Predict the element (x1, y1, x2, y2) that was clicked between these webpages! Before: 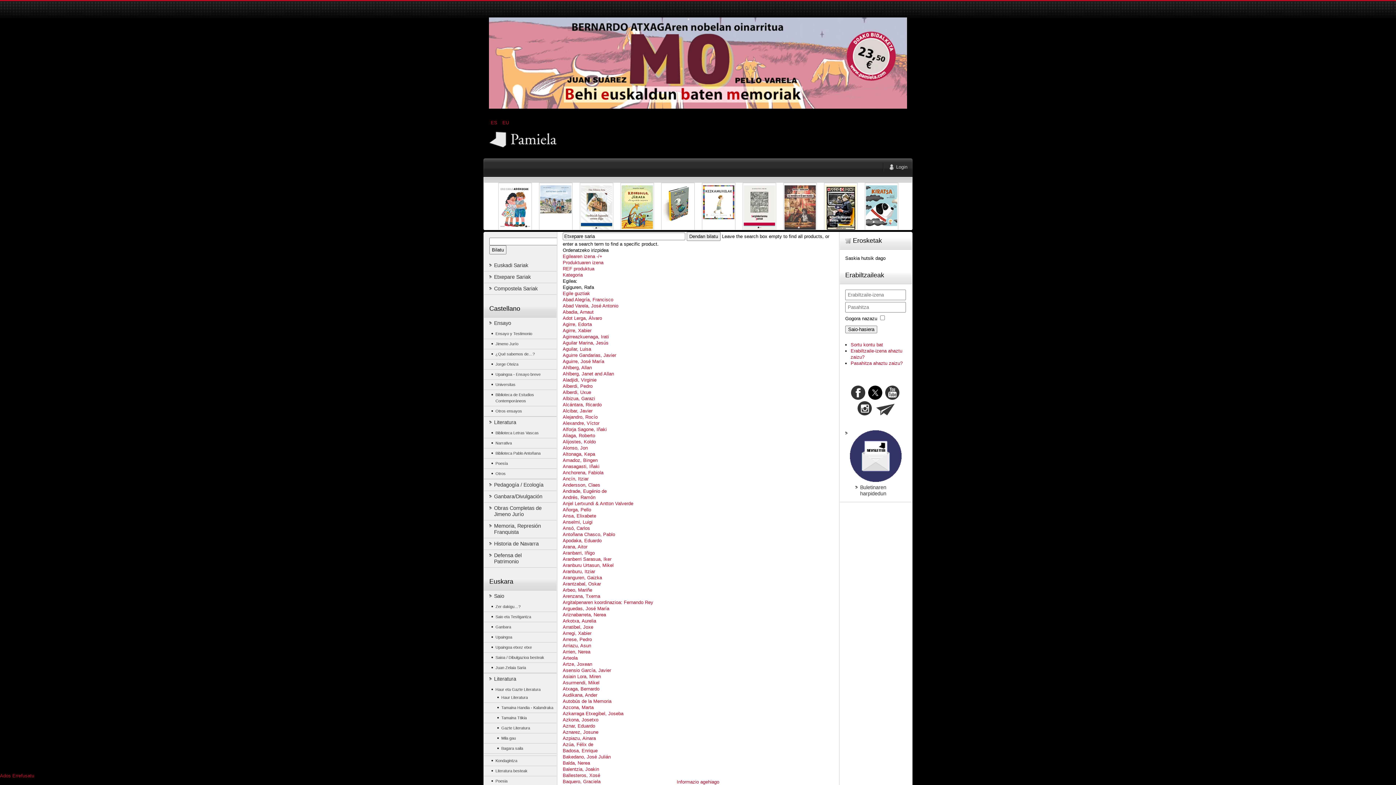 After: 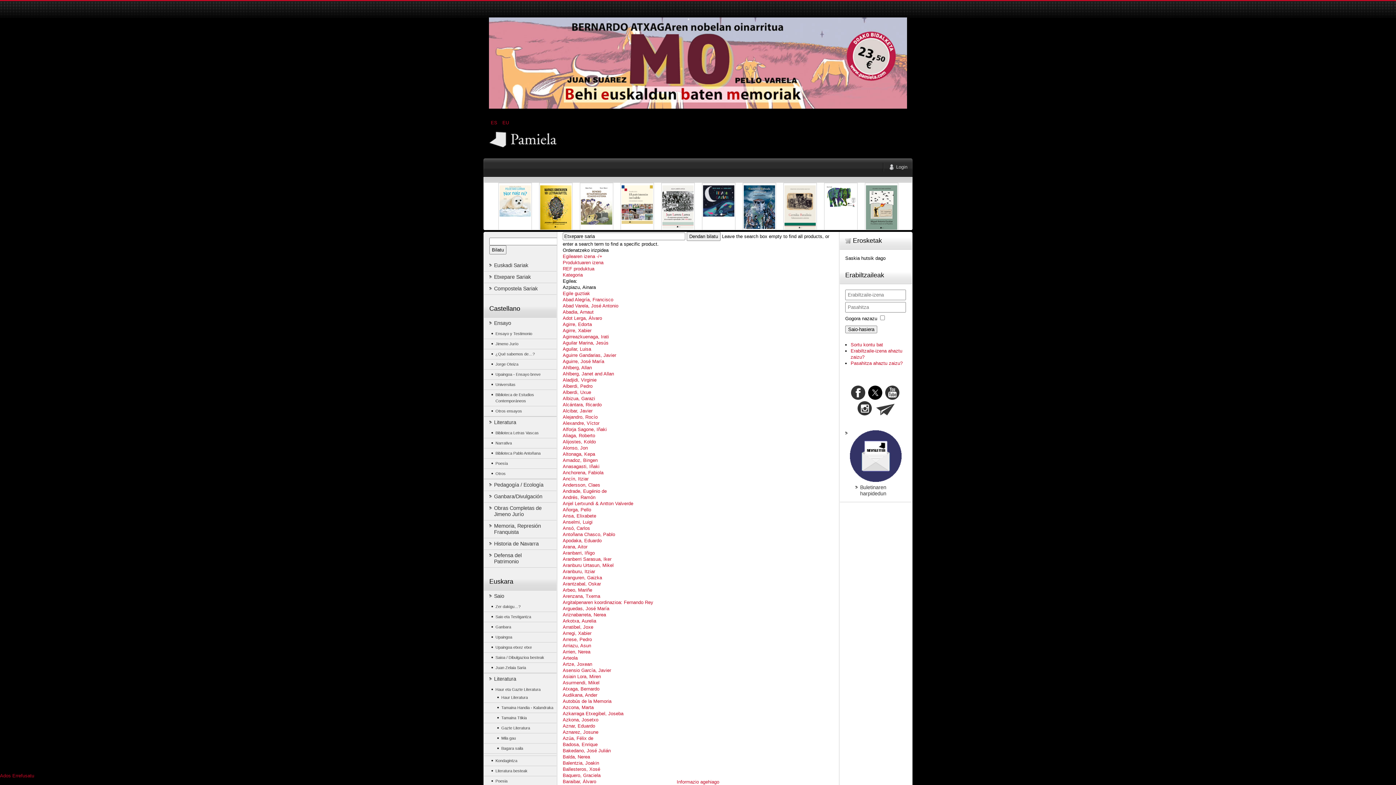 Action: label: Azpiazu, Ainara bbox: (562, 736, 596, 741)